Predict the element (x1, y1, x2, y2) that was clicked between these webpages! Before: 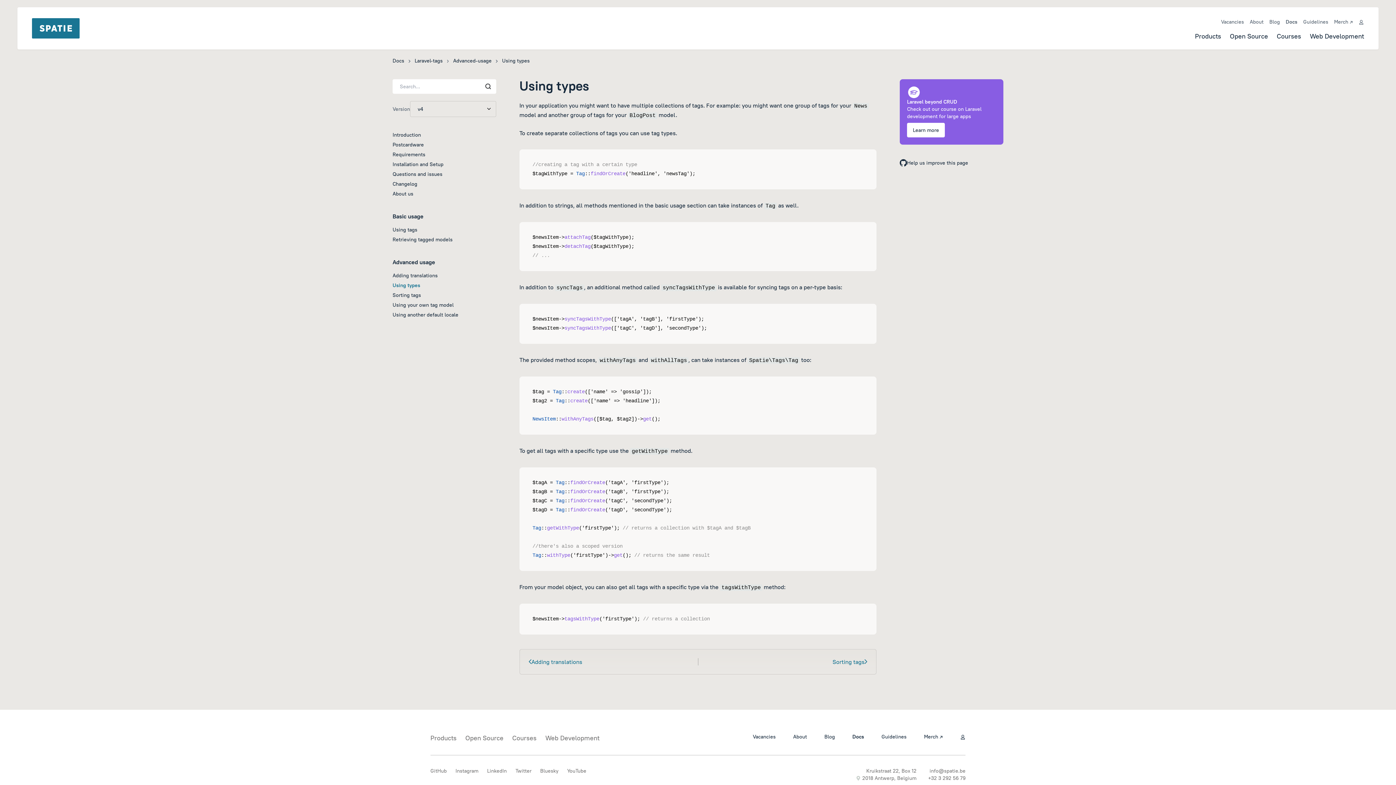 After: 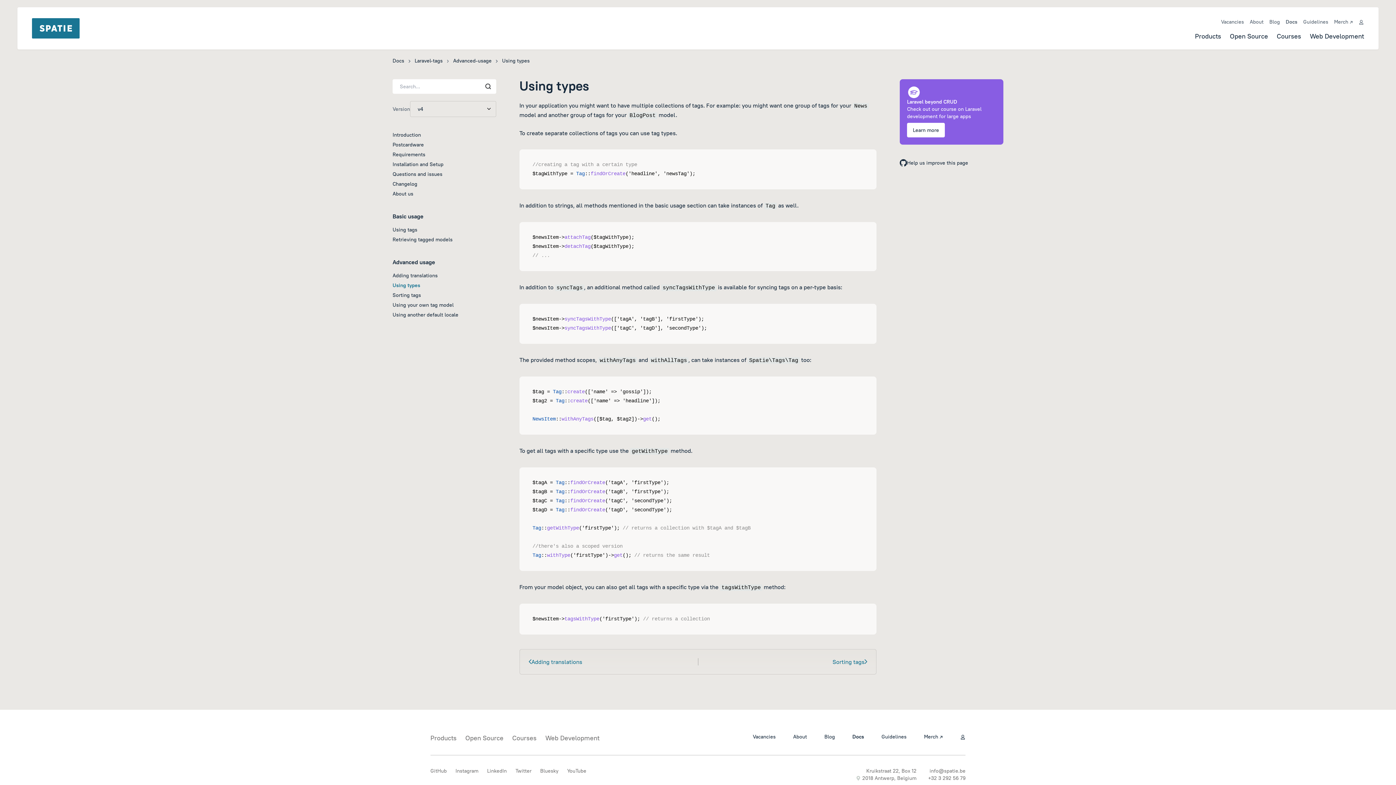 Action: label: Introduction bbox: (392, 131, 421, 138)